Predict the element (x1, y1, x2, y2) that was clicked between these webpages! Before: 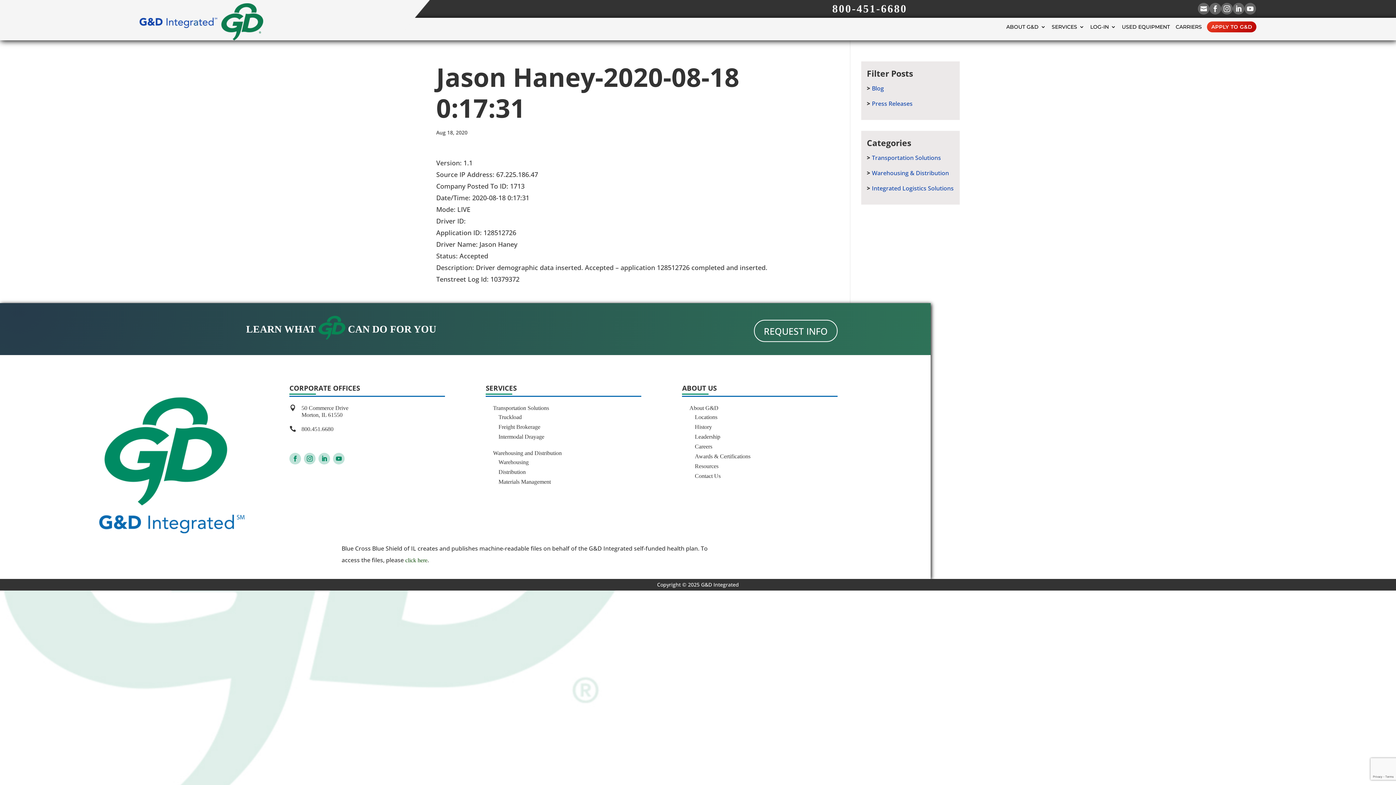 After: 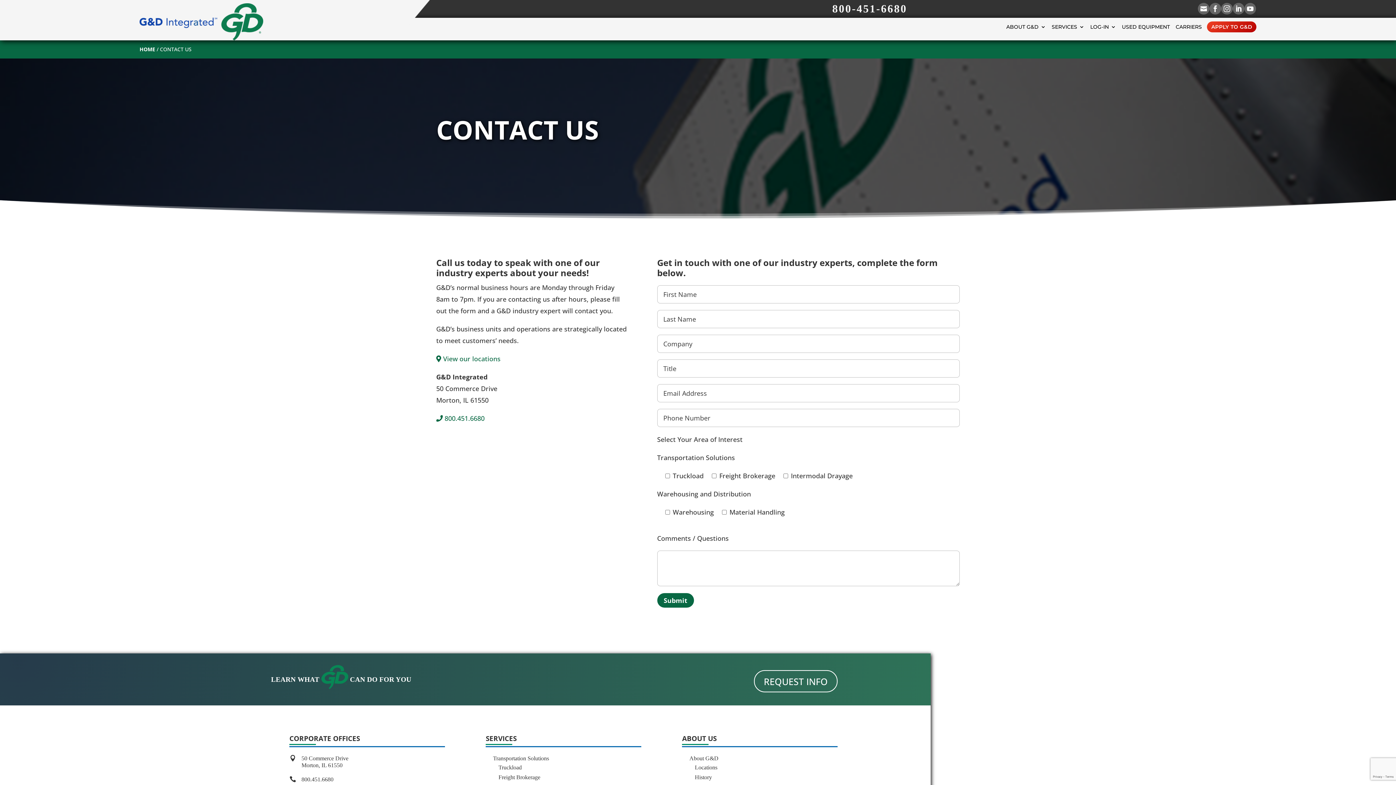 Action: label:  bbox: (1200, 5, 1207, 12)